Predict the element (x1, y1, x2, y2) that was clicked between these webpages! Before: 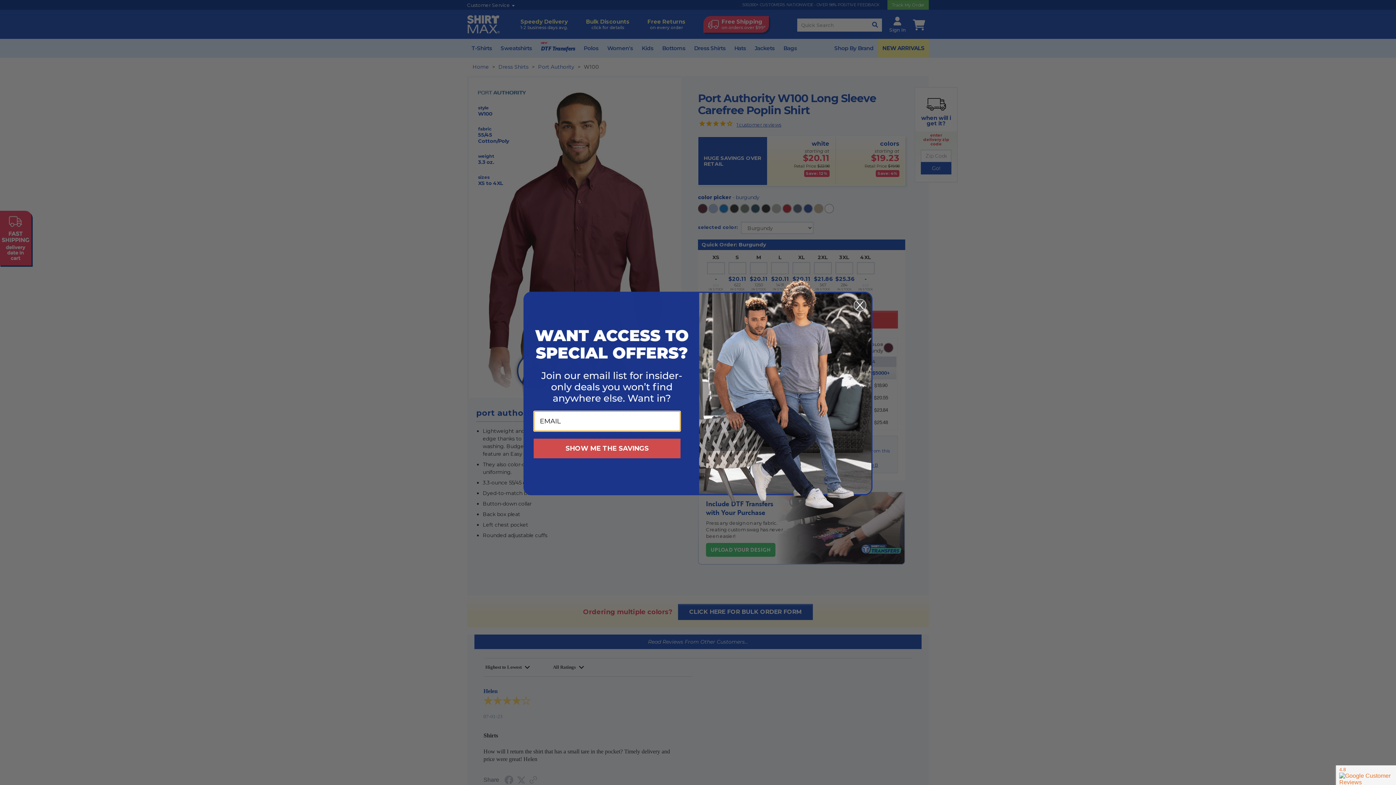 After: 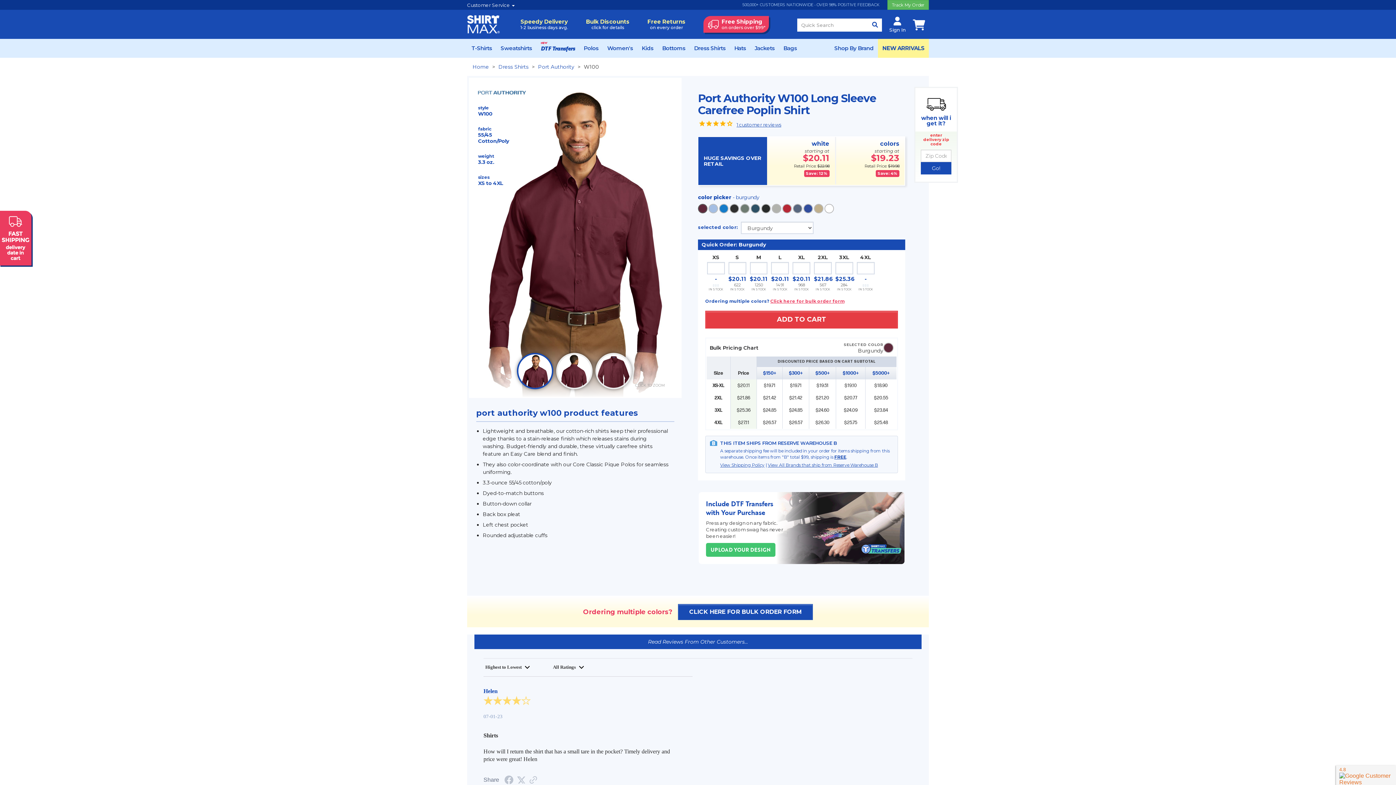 Action: label: Close dialog bbox: (853, 298, 866, 311)